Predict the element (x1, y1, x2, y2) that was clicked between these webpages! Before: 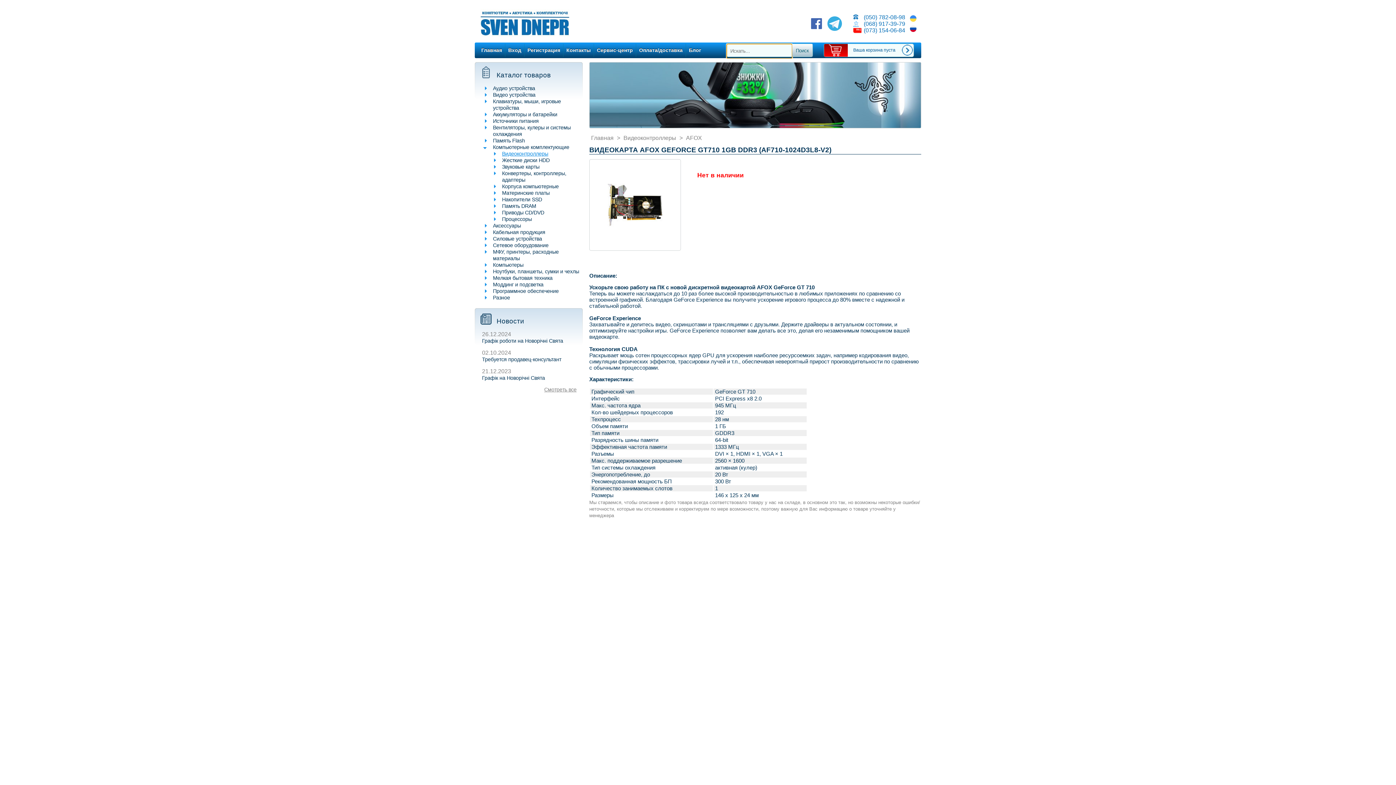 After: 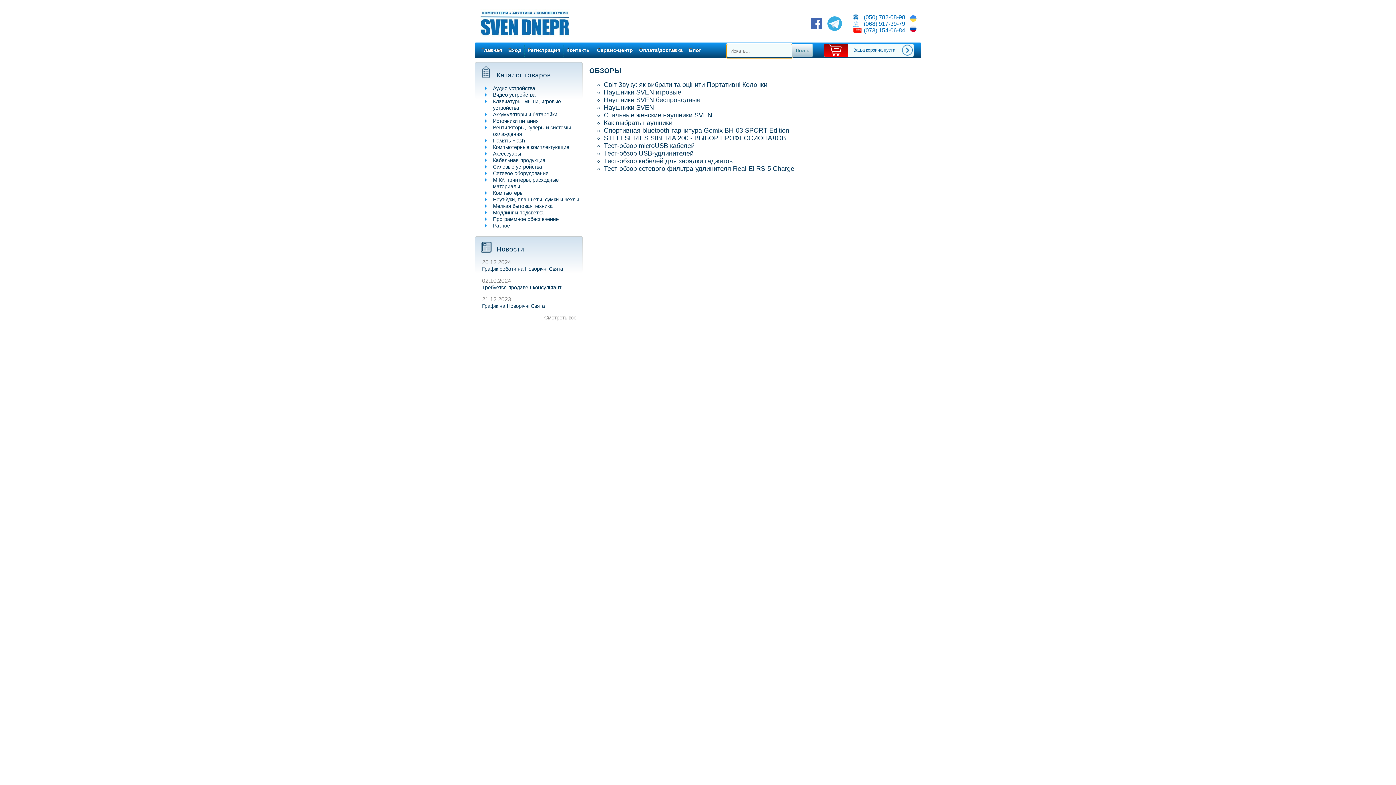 Action: bbox: (689, 47, 701, 53) label: Блог